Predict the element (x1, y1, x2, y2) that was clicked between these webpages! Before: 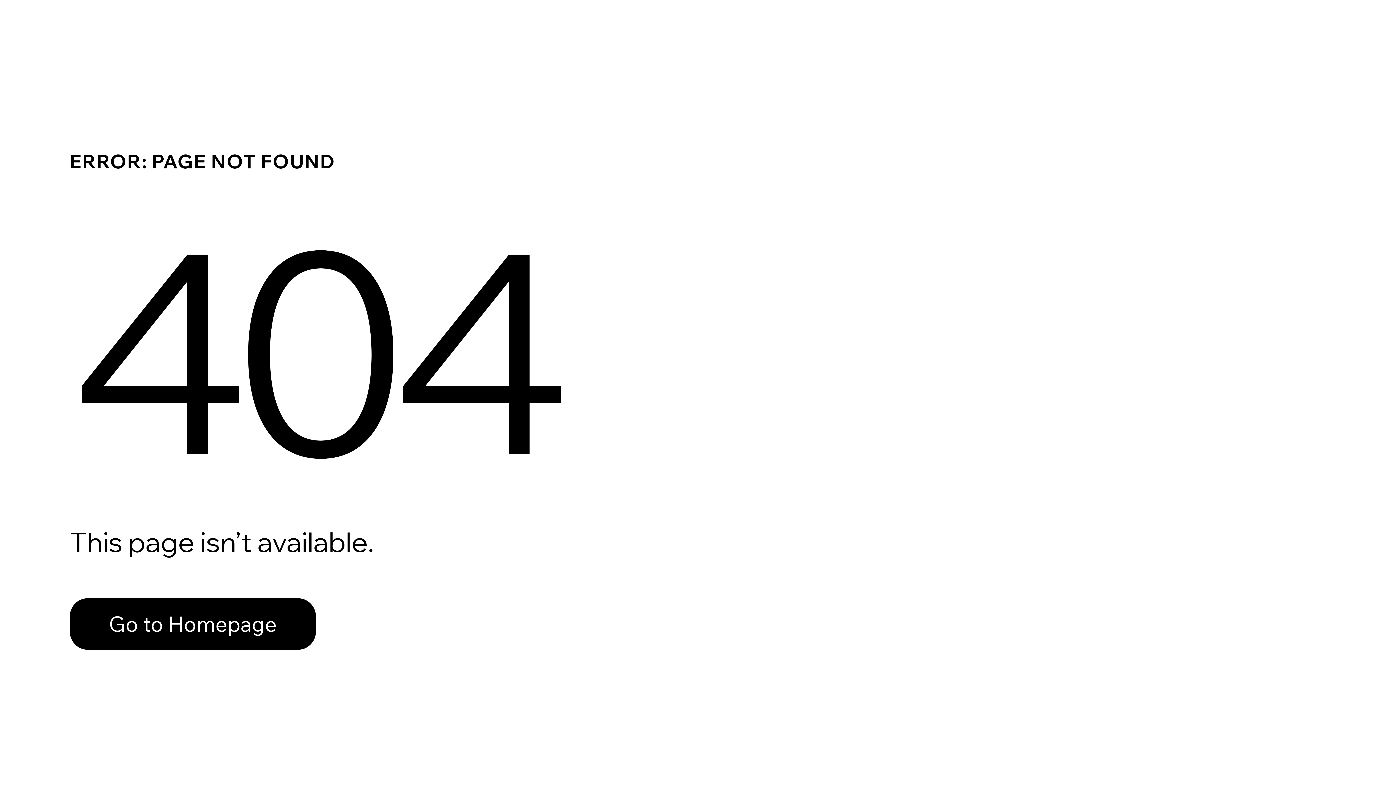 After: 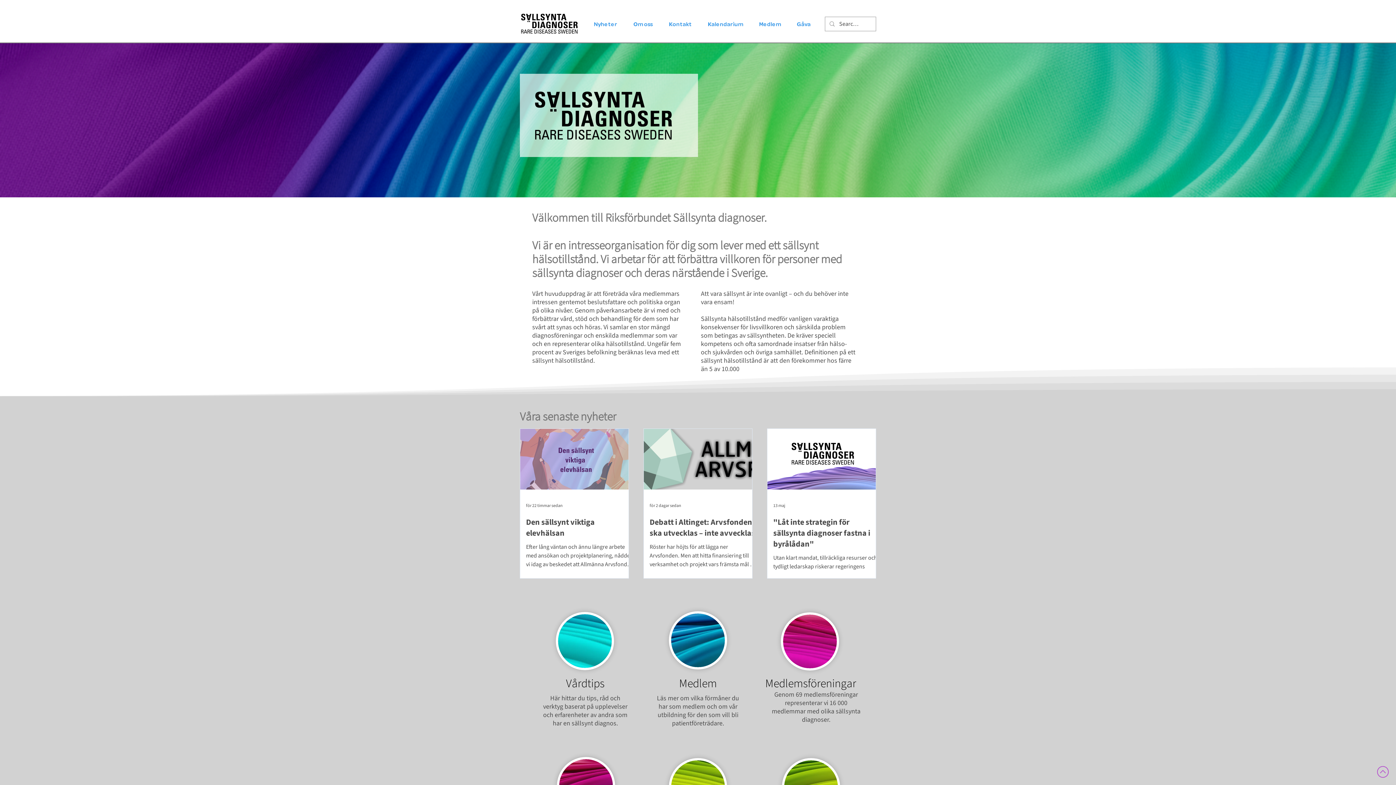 Action: label: Go to Homepage bbox: (69, 598, 316, 650)